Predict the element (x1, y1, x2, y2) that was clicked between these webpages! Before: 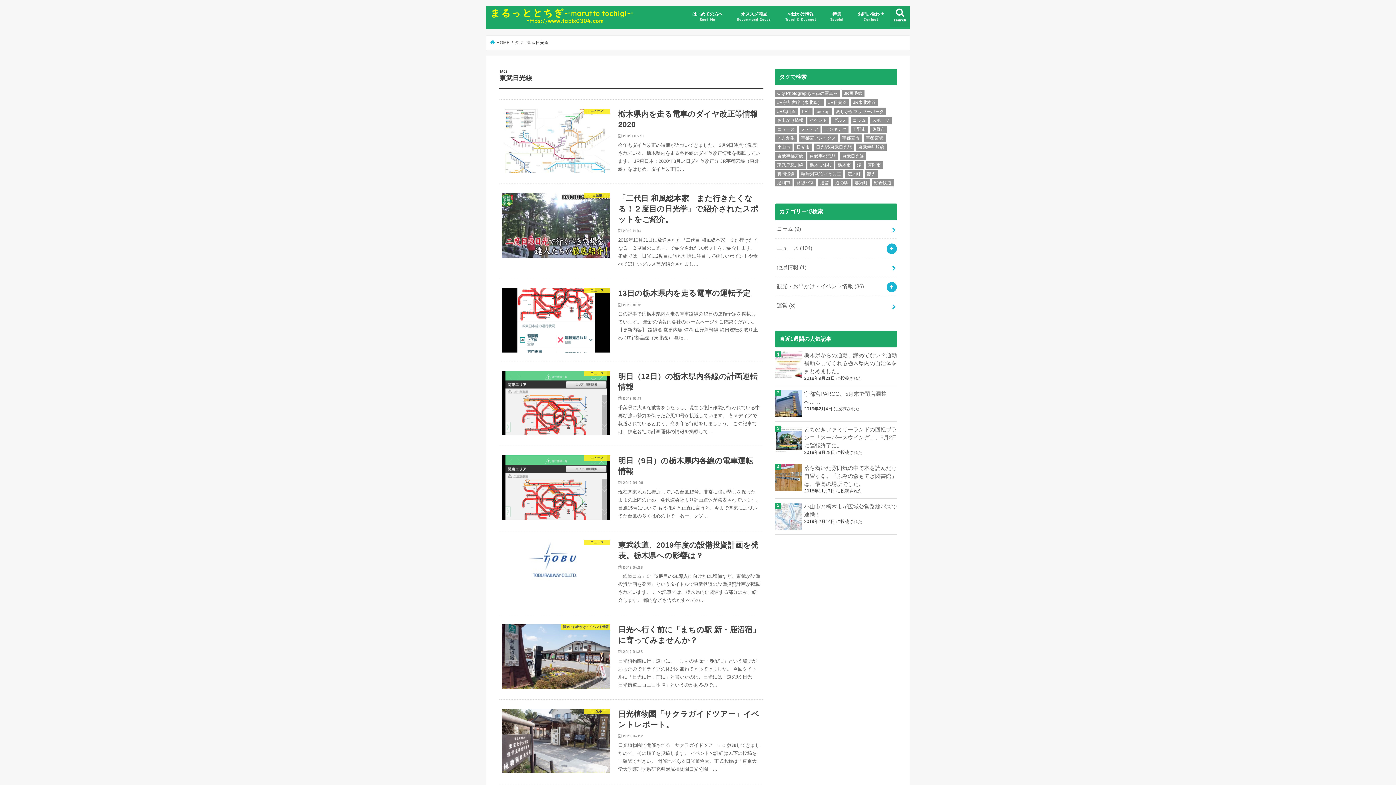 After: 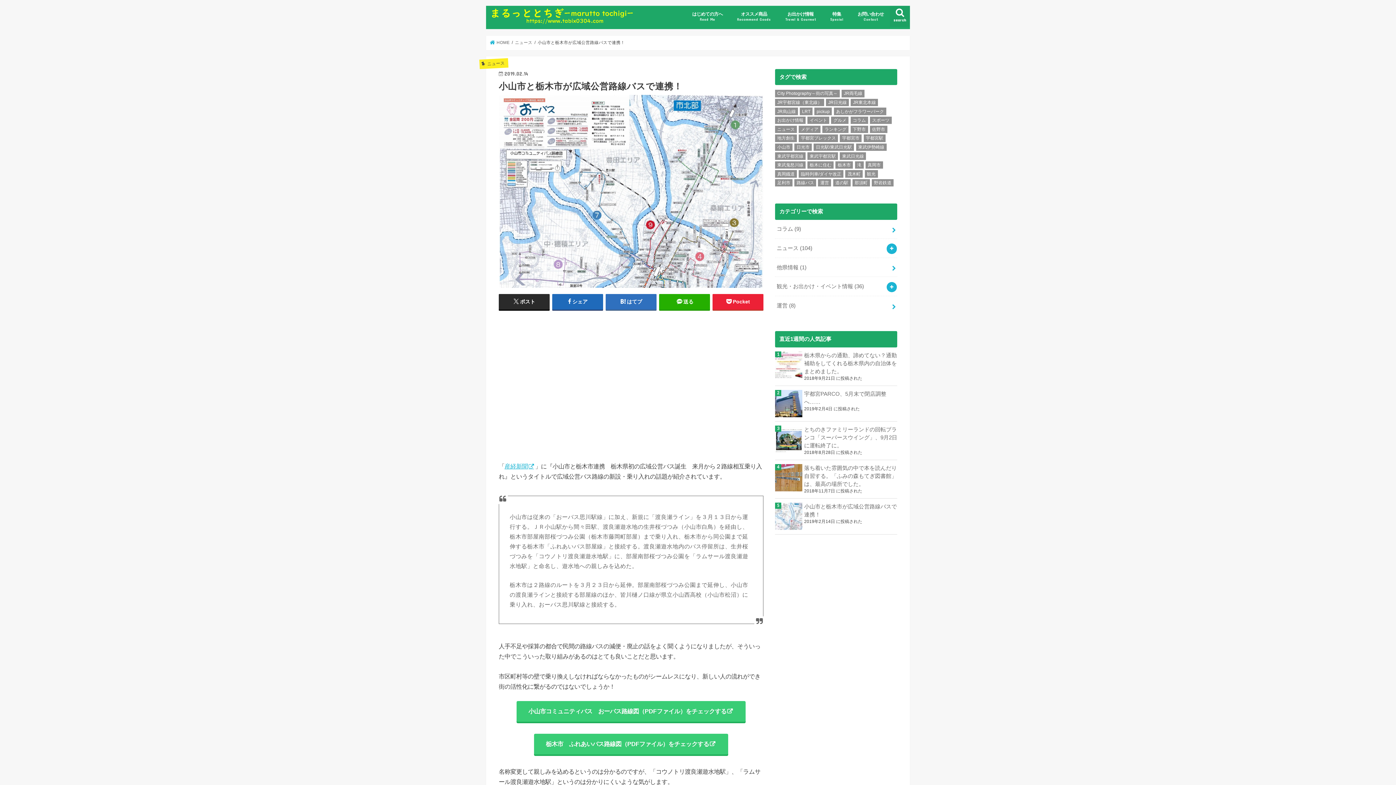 Action: label: 小山市と栃木市が広域公営路線バスで連携！ bbox: (775, 503, 897, 519)